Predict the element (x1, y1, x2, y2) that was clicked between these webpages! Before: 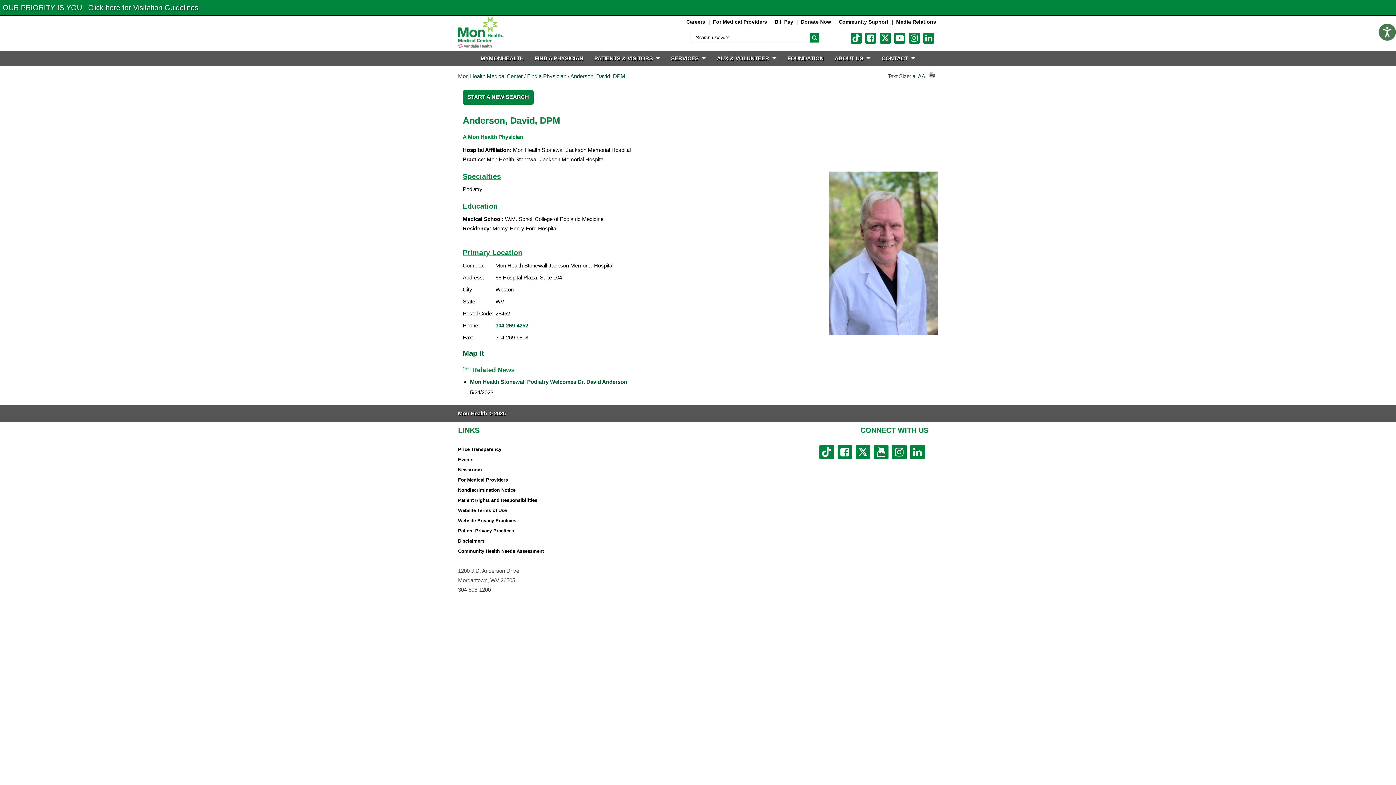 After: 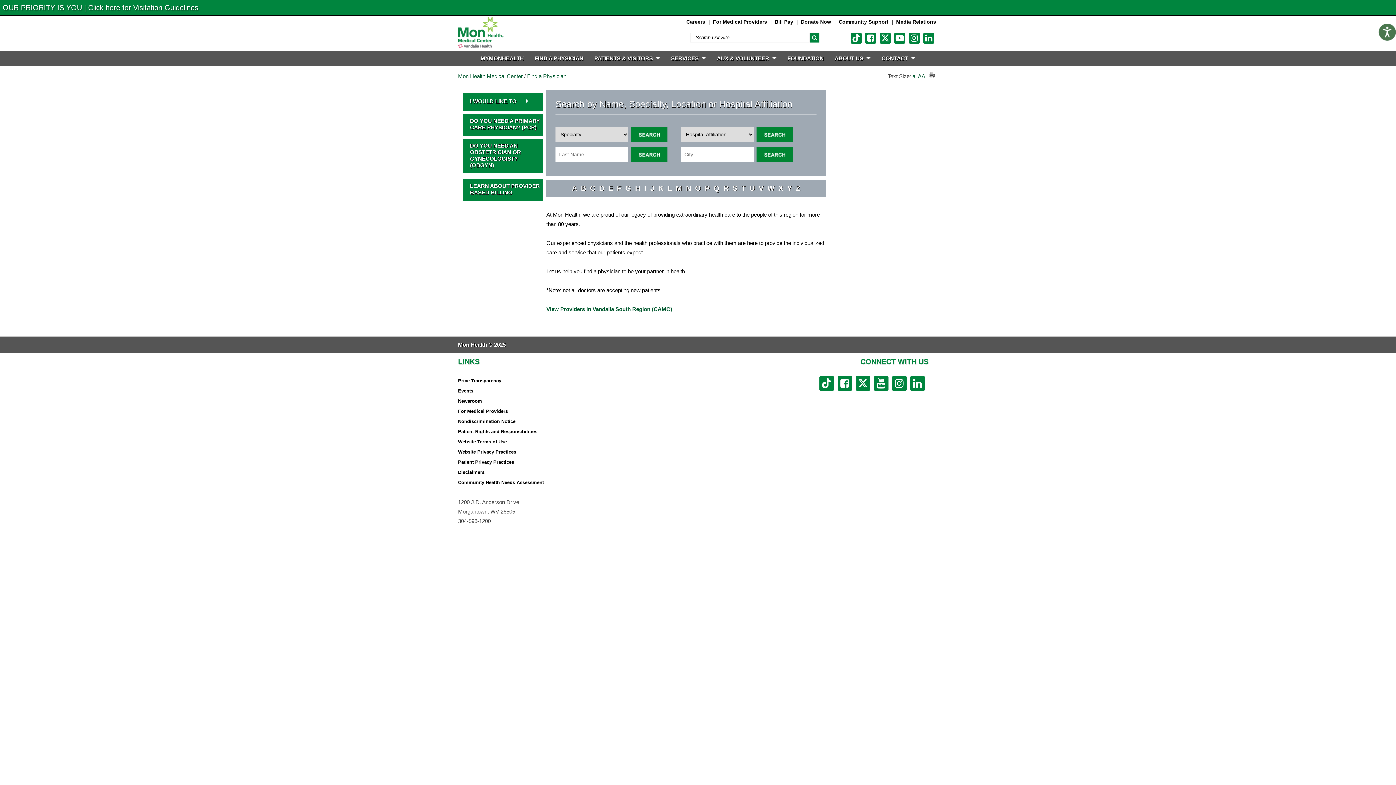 Action: label: Find a Physician bbox: (527, 73, 566, 79)